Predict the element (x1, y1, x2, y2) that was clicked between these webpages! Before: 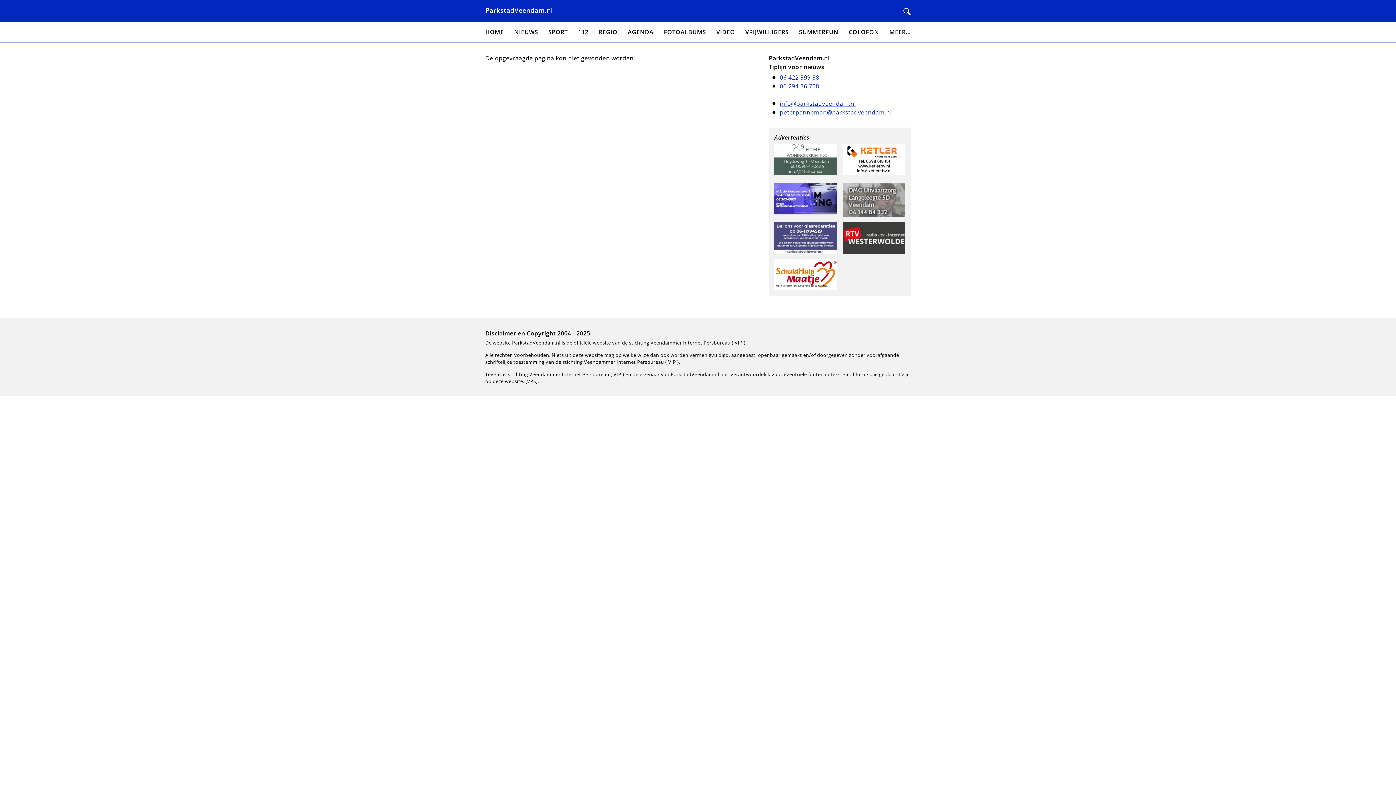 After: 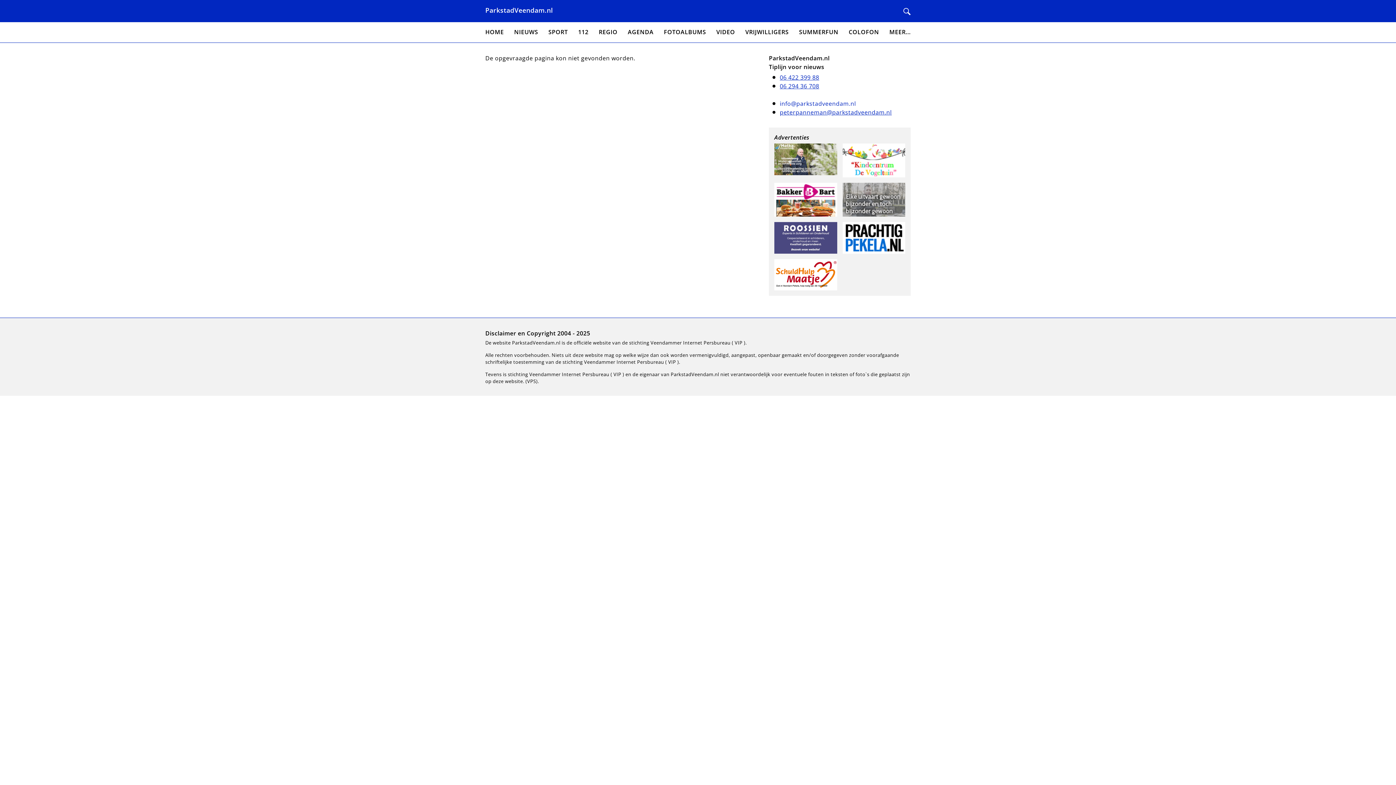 Action: label: info@parkstadveendam.nl bbox: (780, 99, 856, 107)